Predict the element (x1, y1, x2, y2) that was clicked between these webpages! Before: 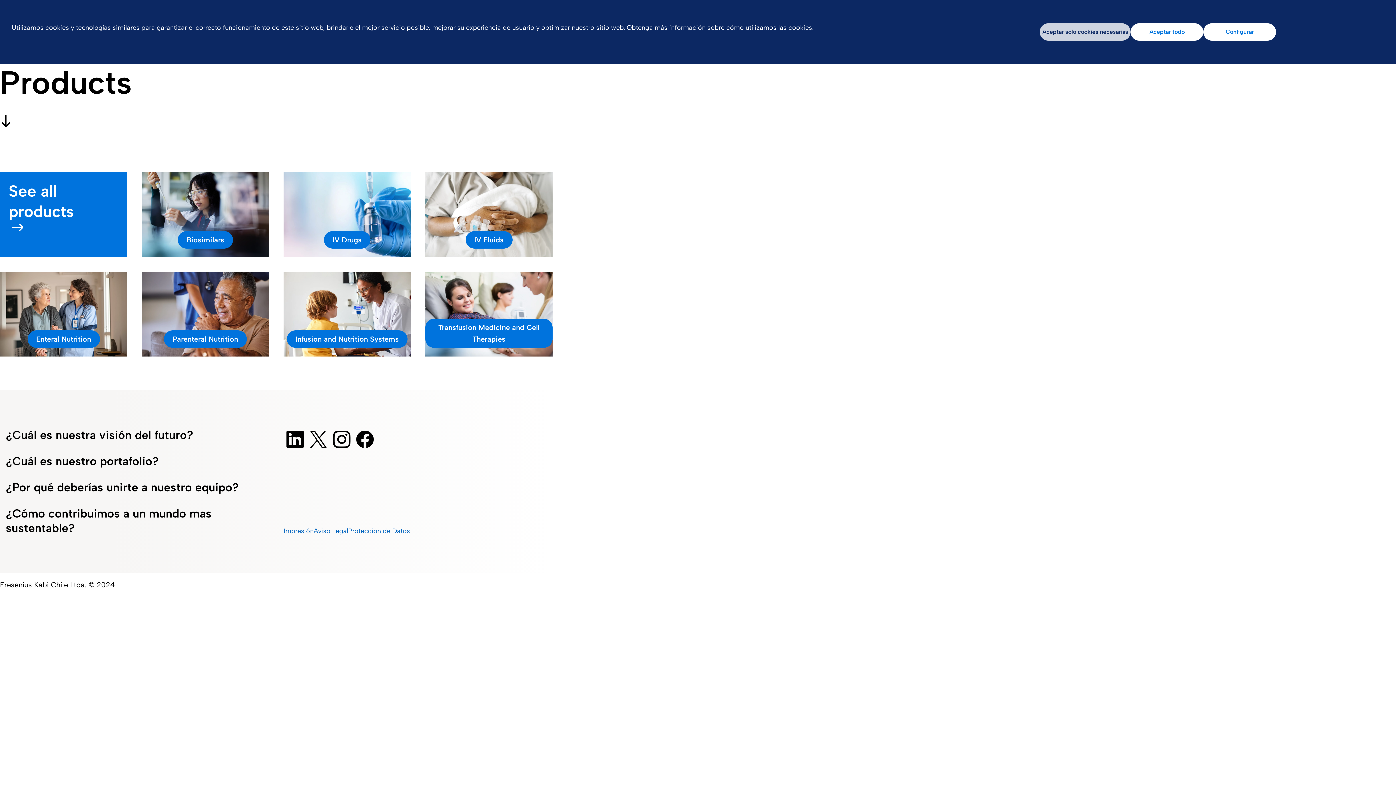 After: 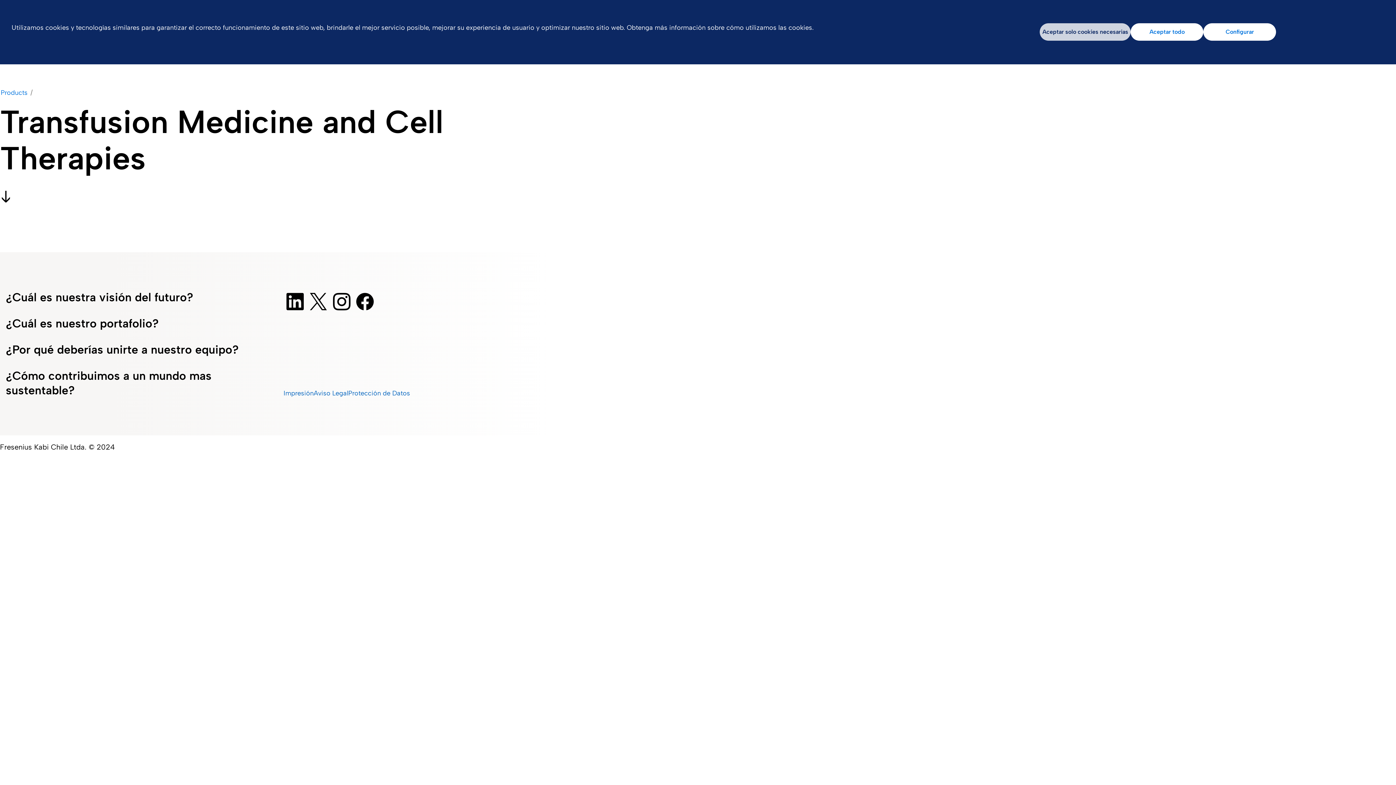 Action: bbox: (425, 318, 552, 348) label: Transfusion Medicine and Cell Therapies